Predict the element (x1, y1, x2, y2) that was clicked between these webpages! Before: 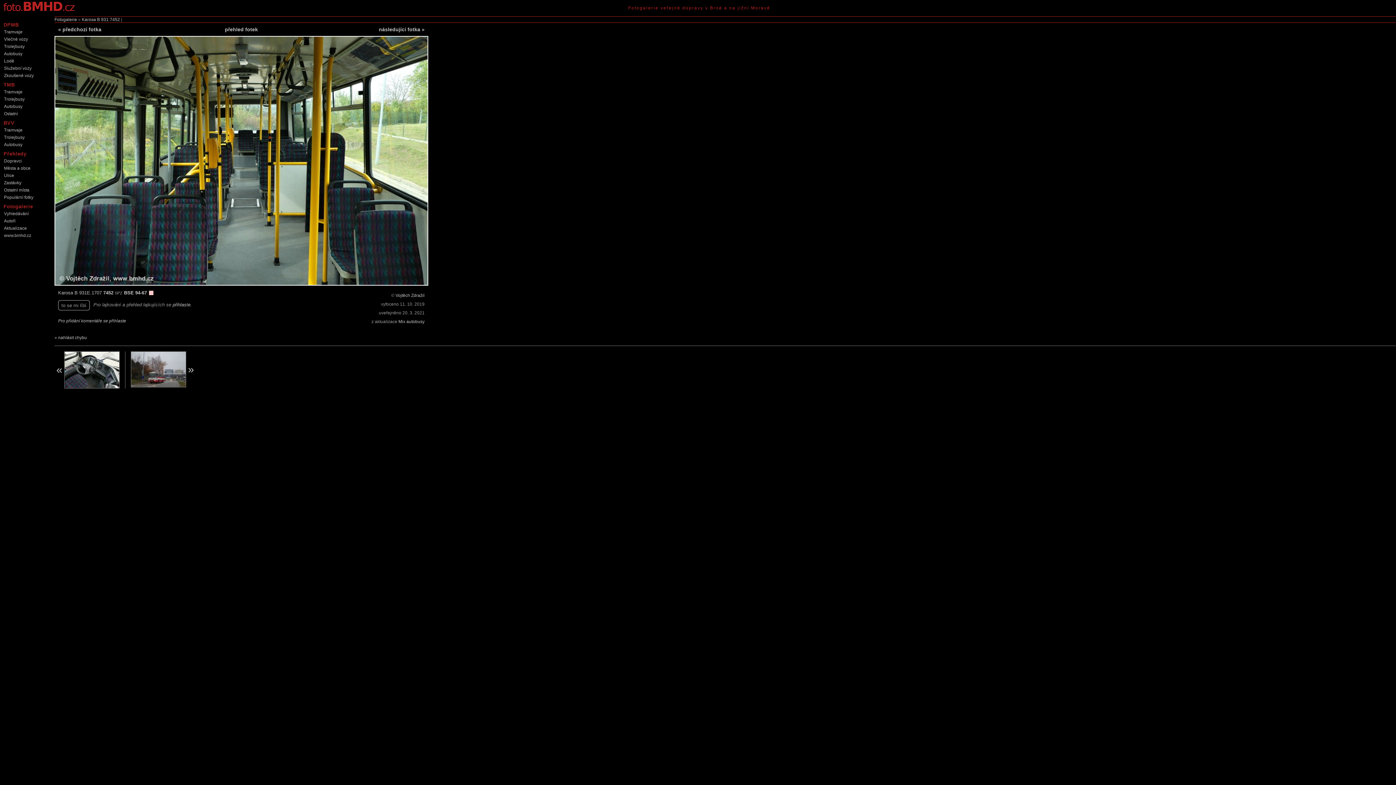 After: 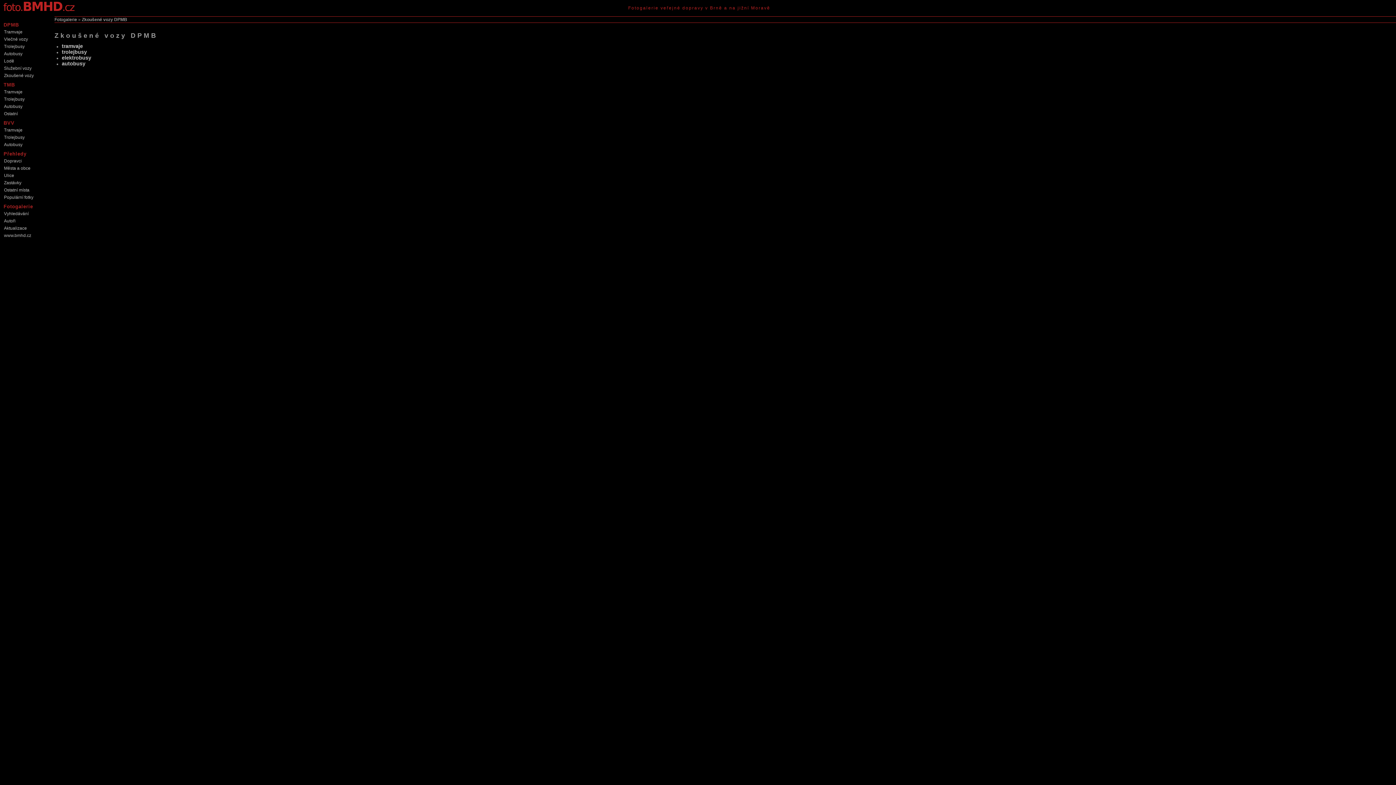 Action: label: Zkoušené vozy bbox: (1, 72, 49, 79)